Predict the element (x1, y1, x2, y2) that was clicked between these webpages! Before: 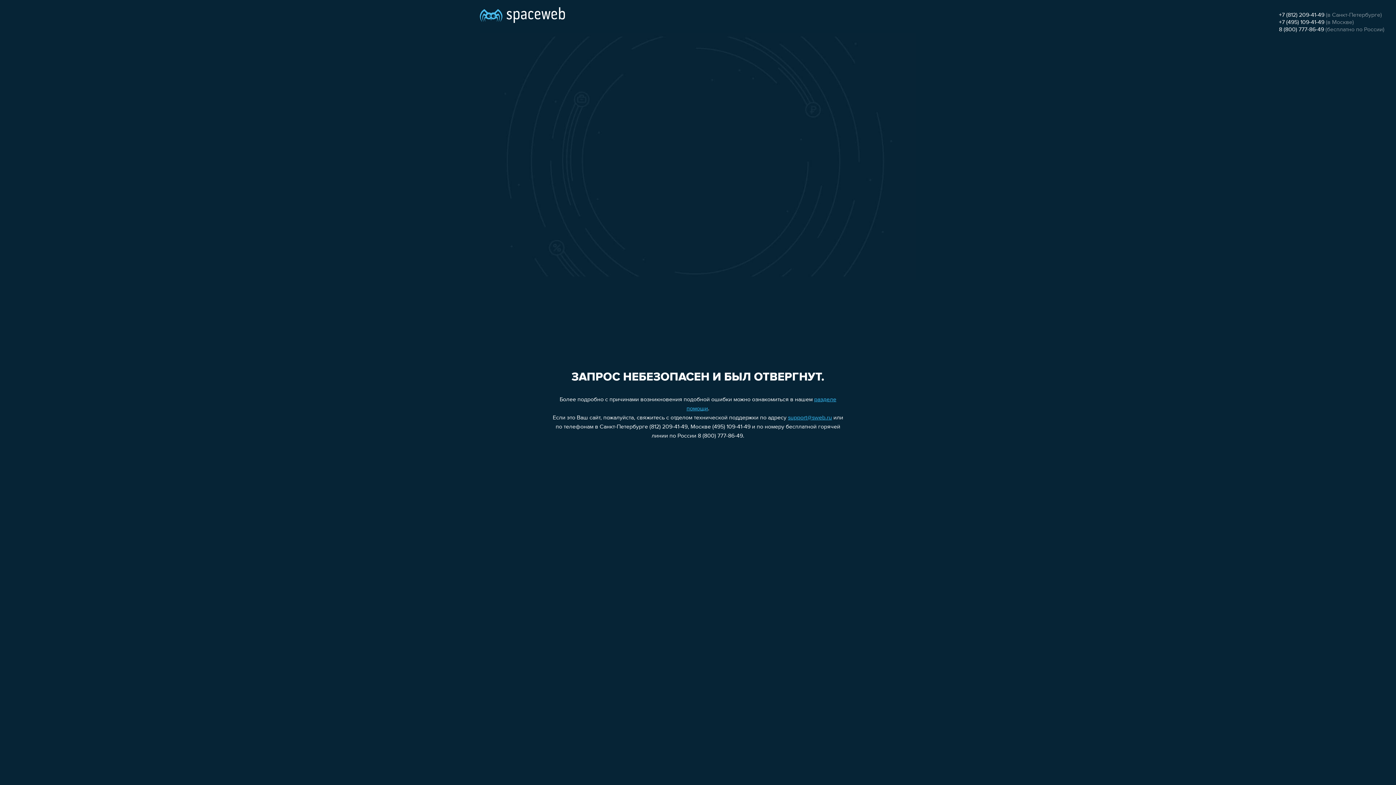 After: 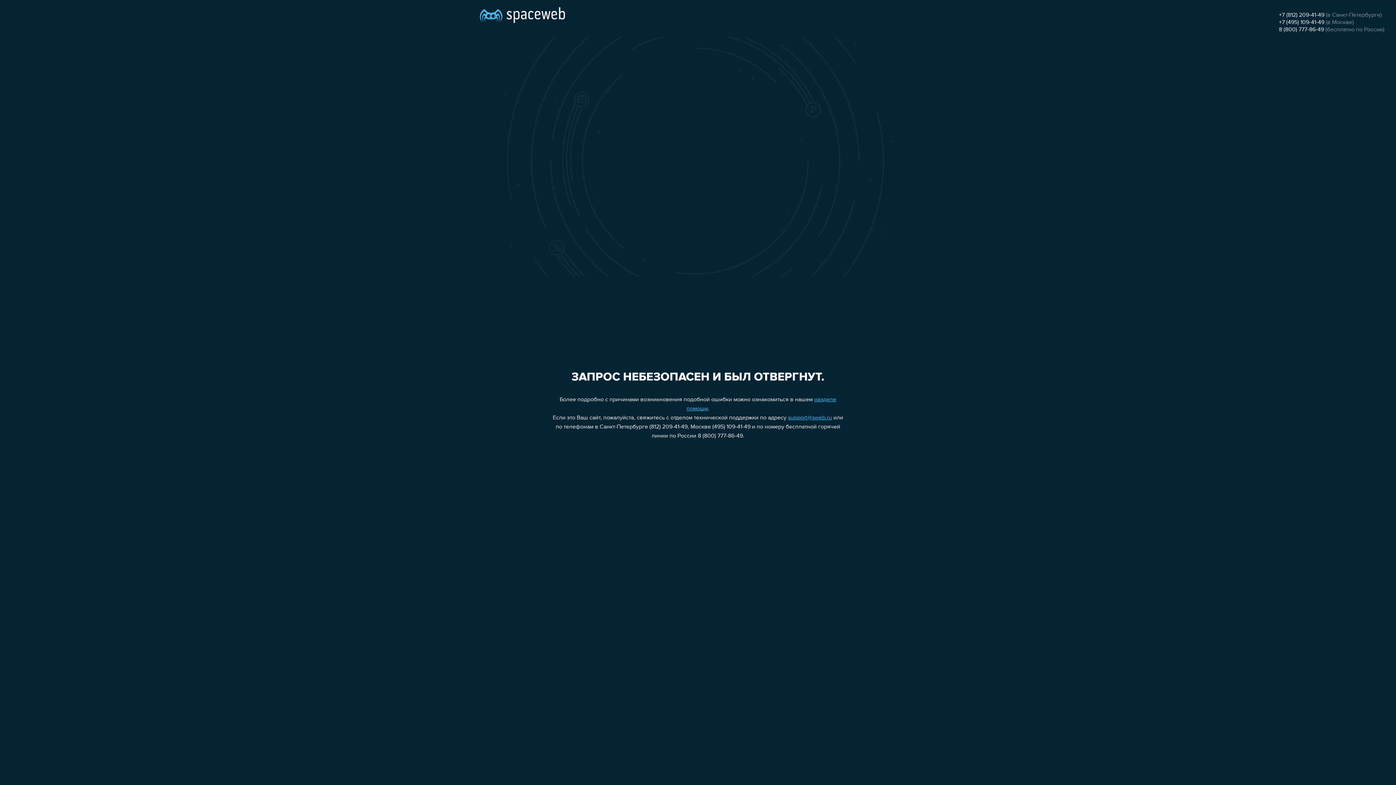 Action: label: +7 (812) 209-41-49 bbox: (1279, 12, 1324, 18)